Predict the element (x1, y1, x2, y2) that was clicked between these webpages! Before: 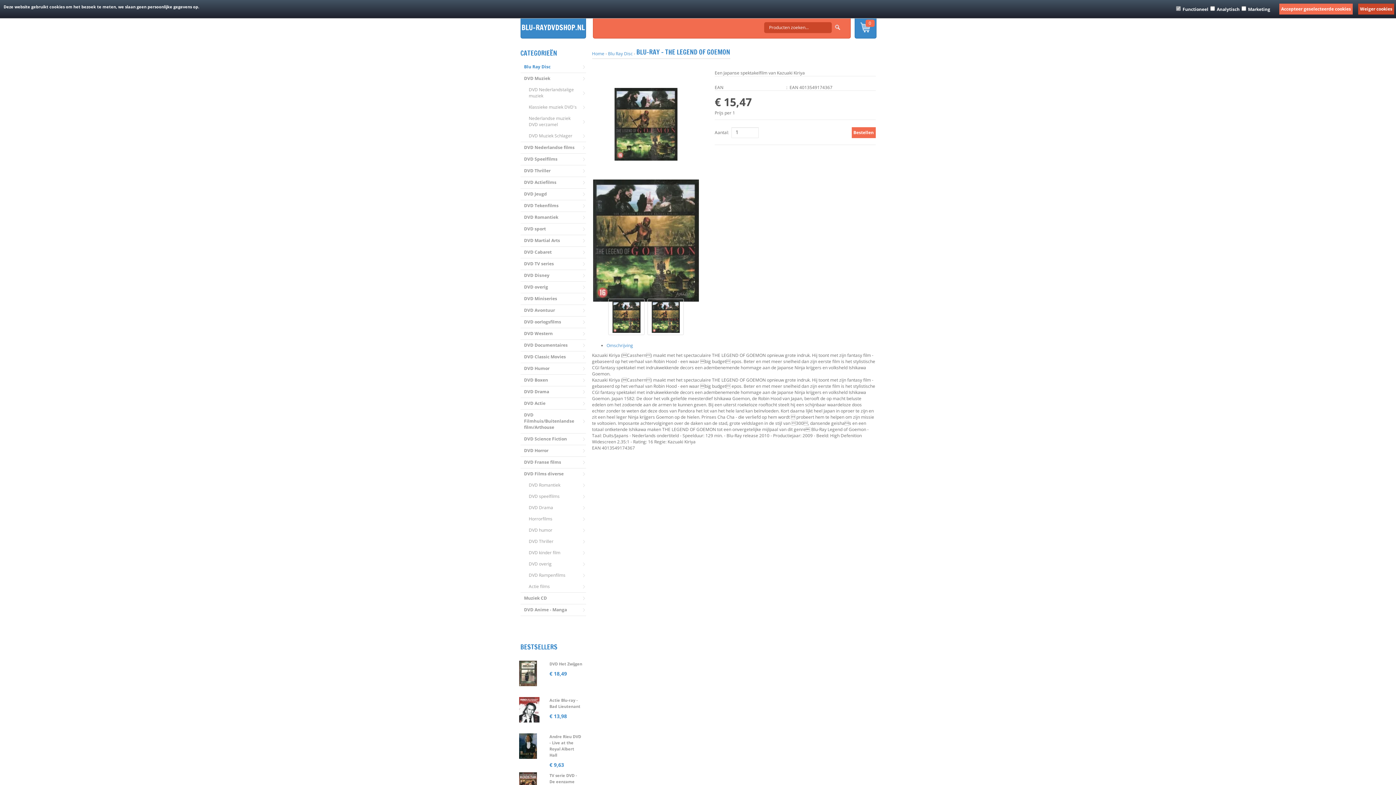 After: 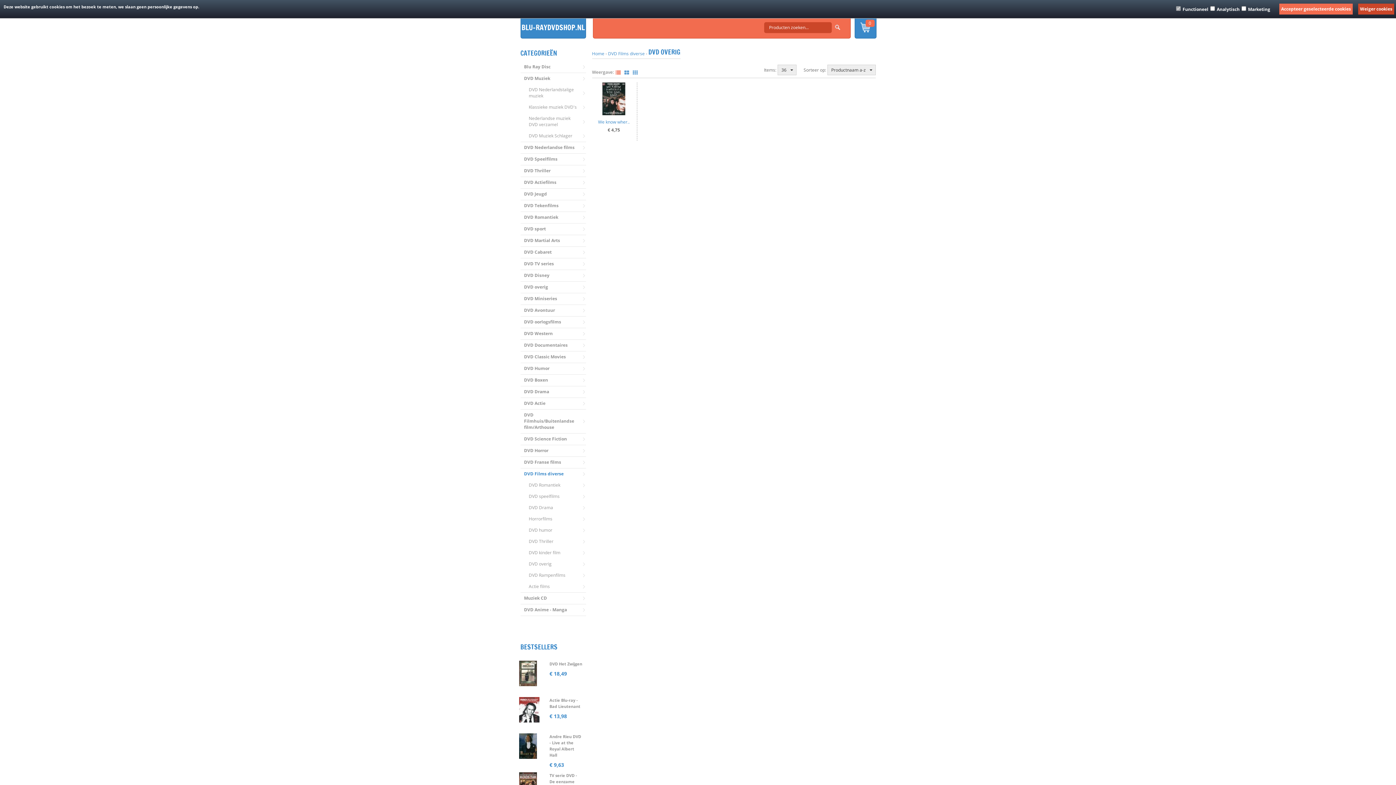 Action: label: DVD overig bbox: (520, 558, 584, 570)